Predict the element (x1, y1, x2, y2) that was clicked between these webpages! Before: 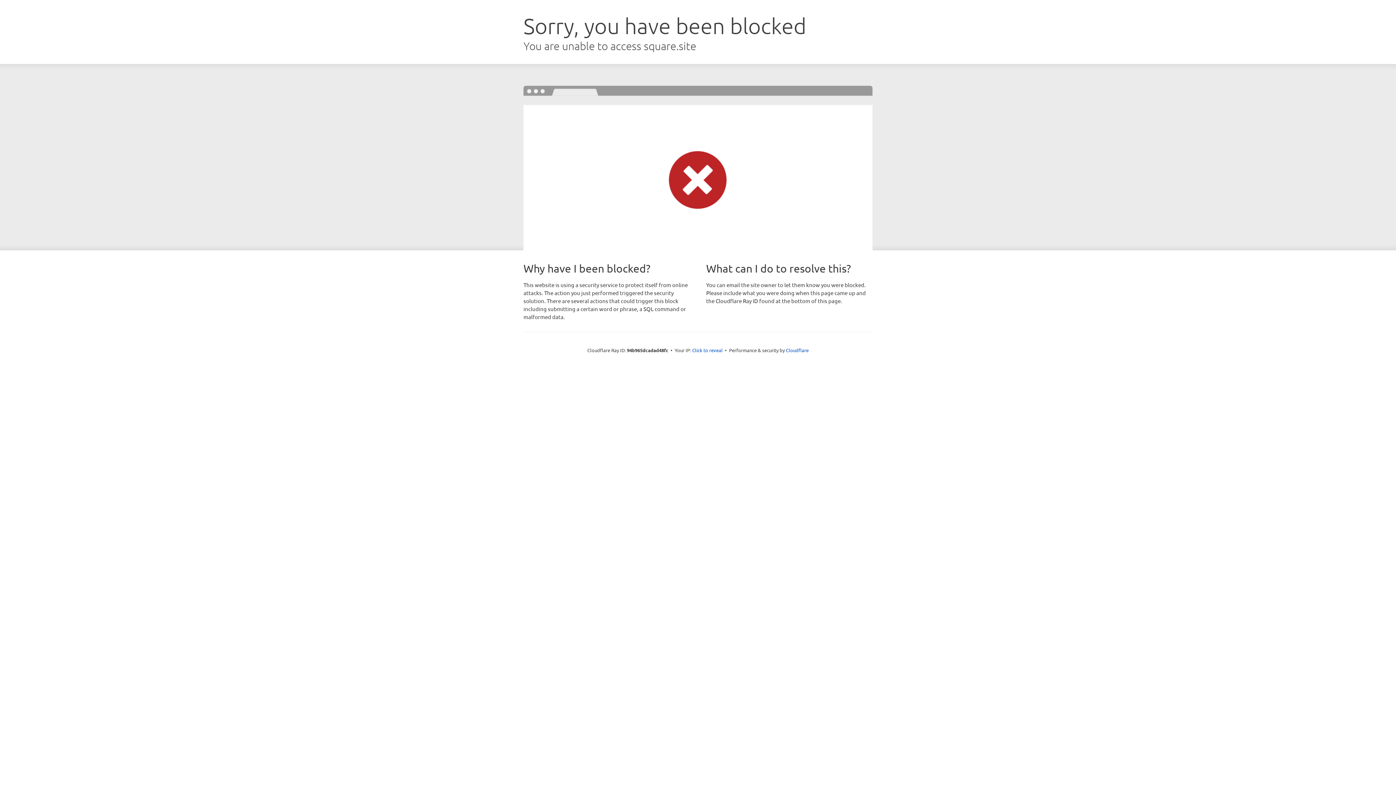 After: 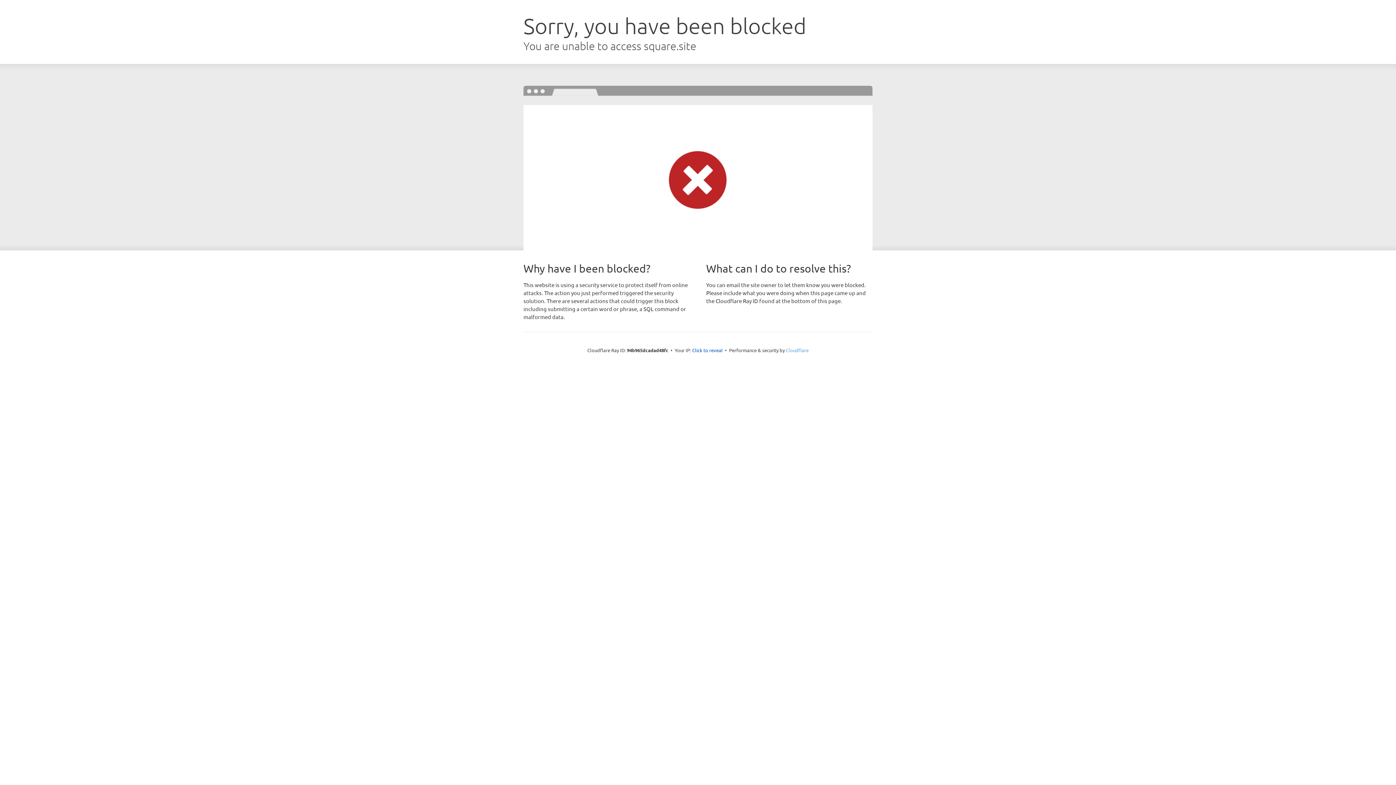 Action: bbox: (786, 347, 808, 353) label: Cloudflare